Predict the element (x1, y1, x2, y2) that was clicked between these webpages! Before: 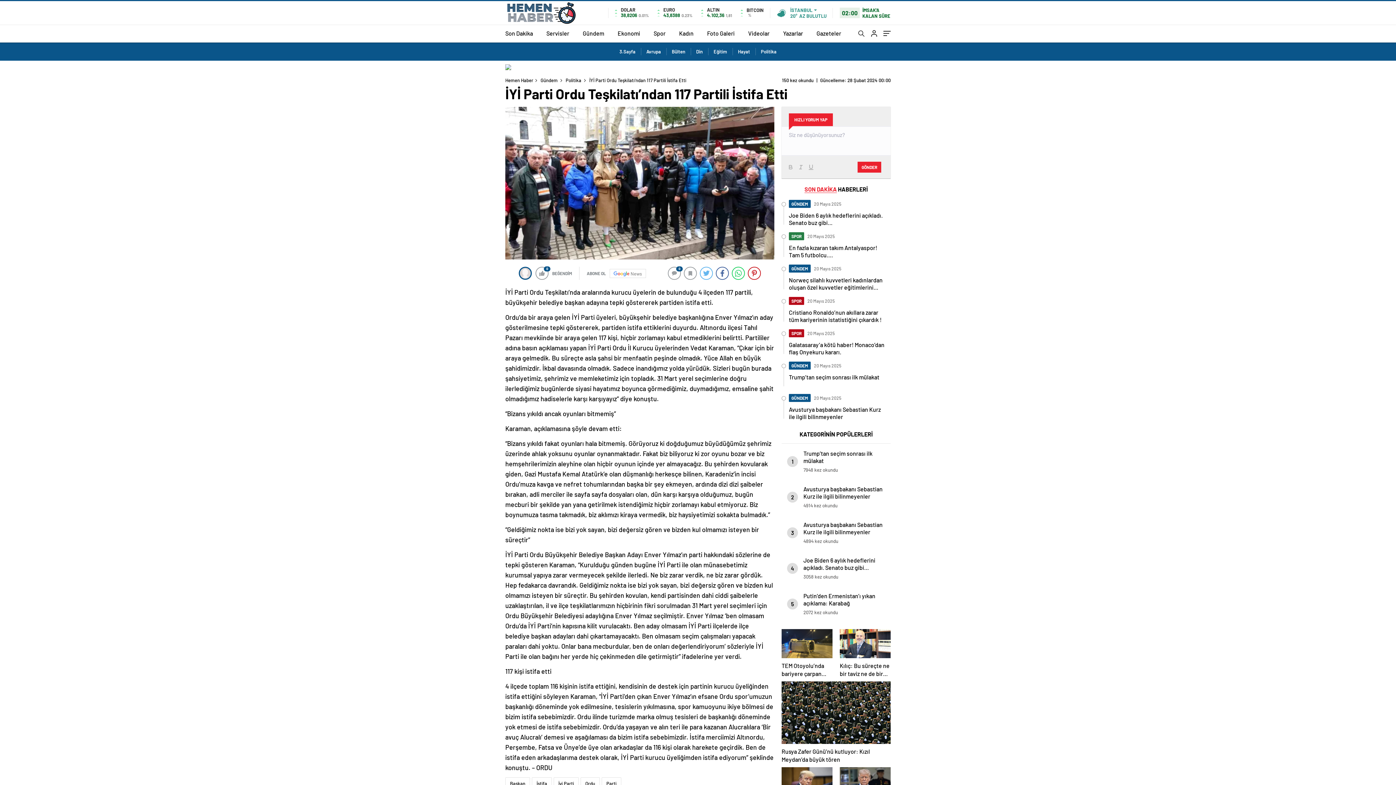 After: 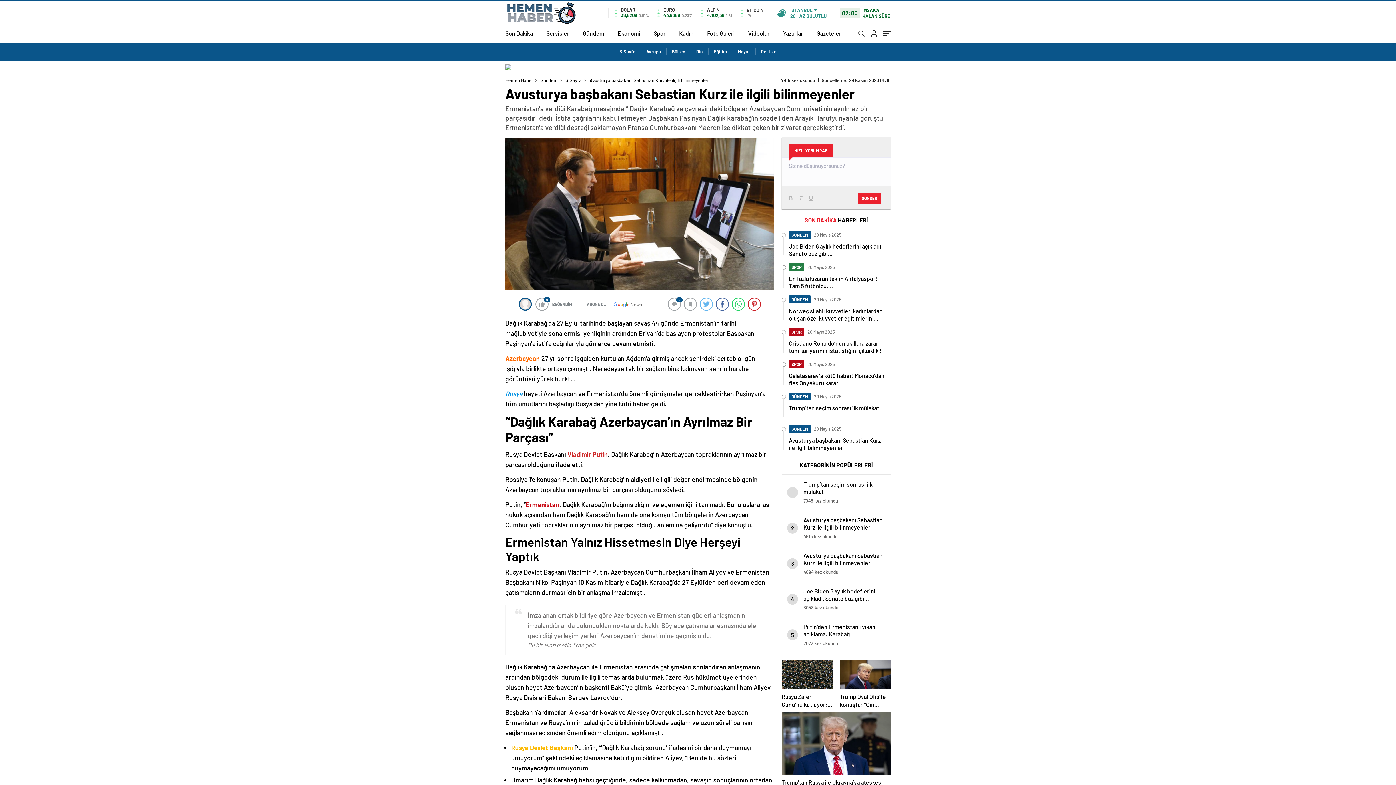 Action: bbox: (781, 479, 890, 515) label: 2
Avusturya başbakanı Sebastian Kurz ile ilgili bilinmeyenler
4914 kez okundu